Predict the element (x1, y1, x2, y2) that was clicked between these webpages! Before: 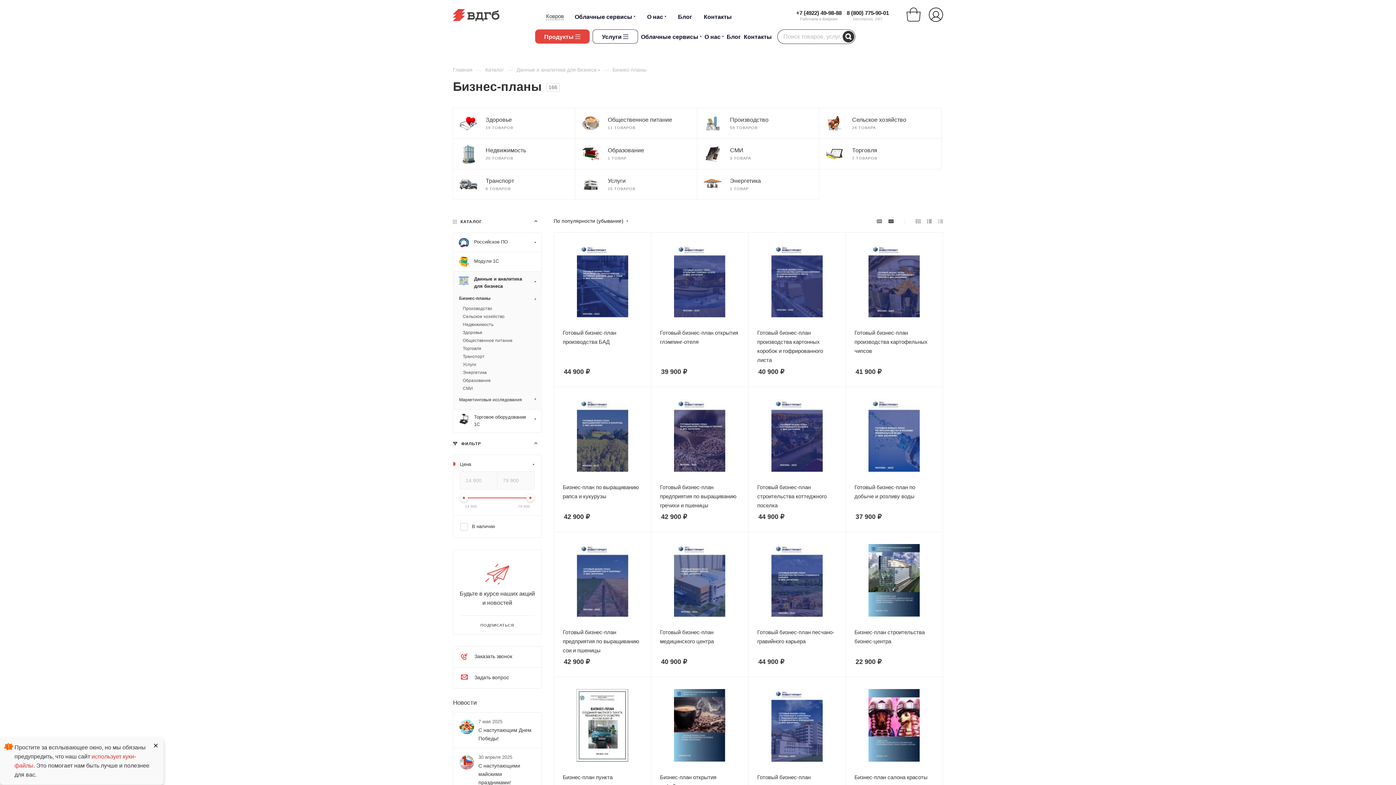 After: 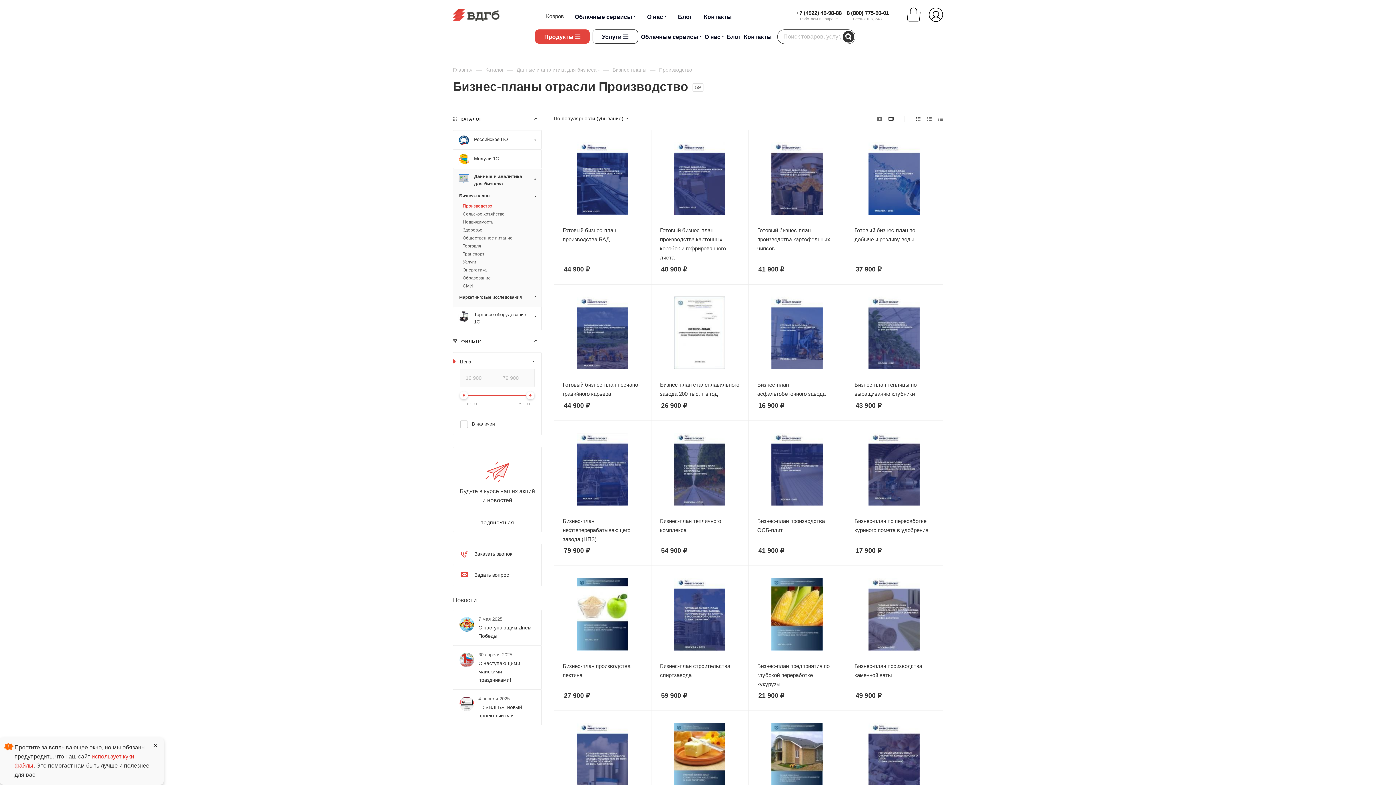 Action: bbox: (462, 305, 532, 311) label: Производство